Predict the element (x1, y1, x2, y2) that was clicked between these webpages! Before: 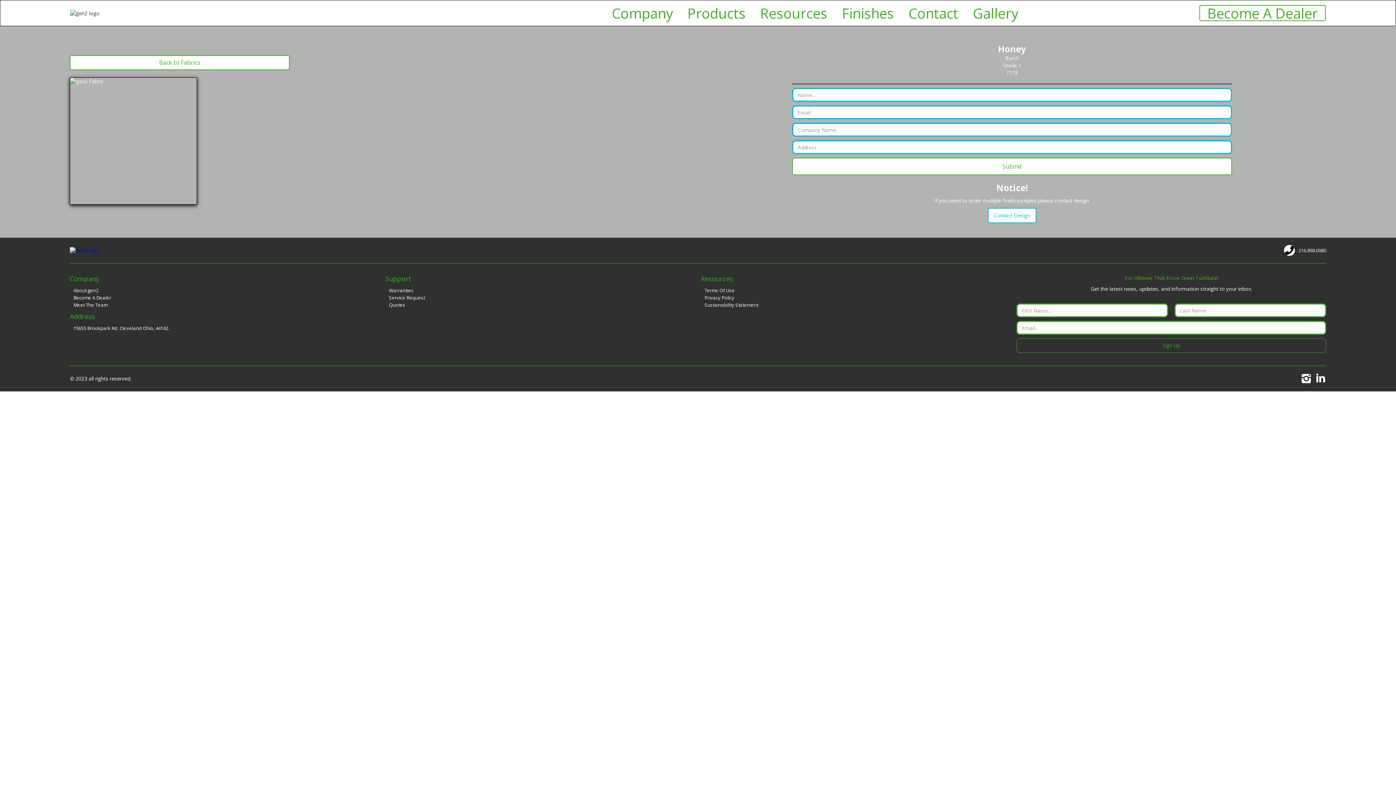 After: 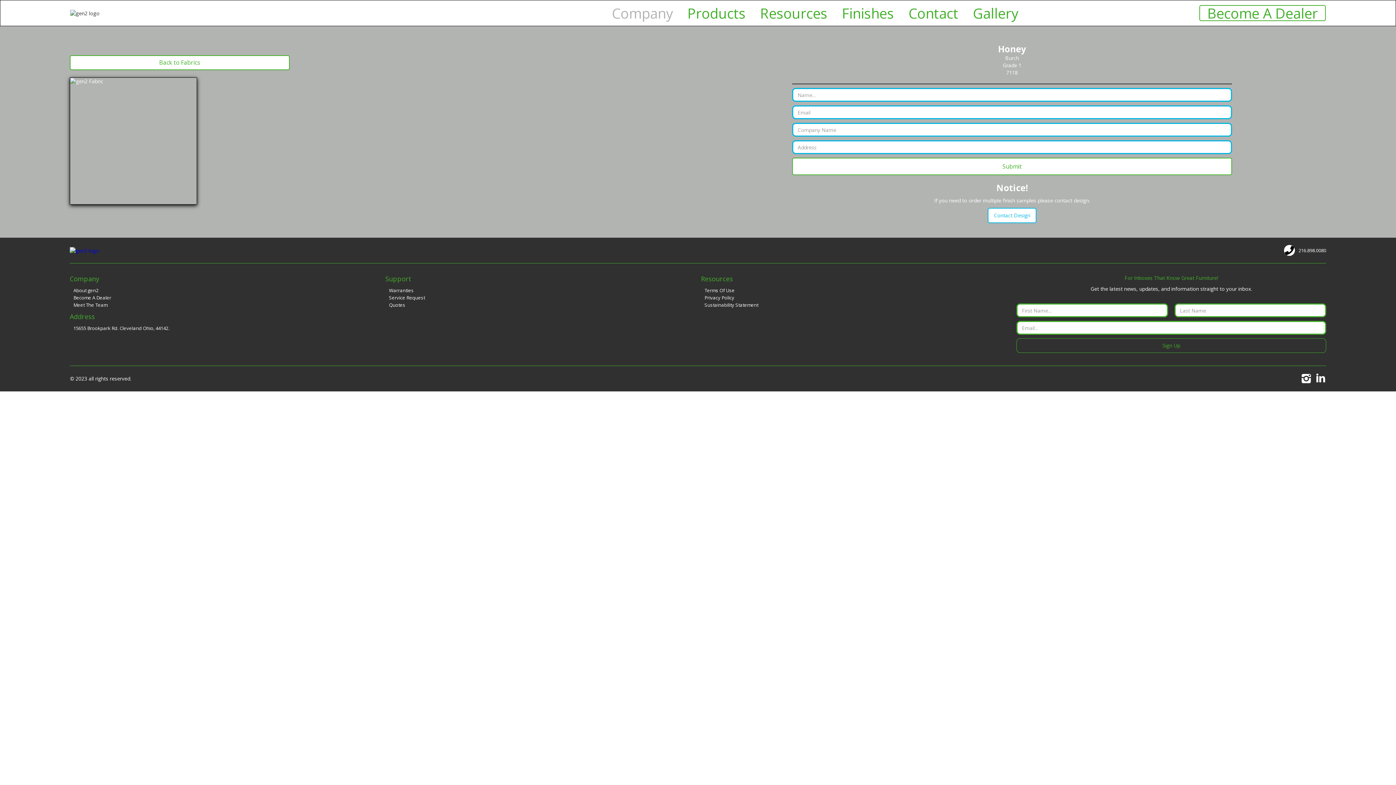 Action: bbox: (604, 2, 680, 24) label: Company